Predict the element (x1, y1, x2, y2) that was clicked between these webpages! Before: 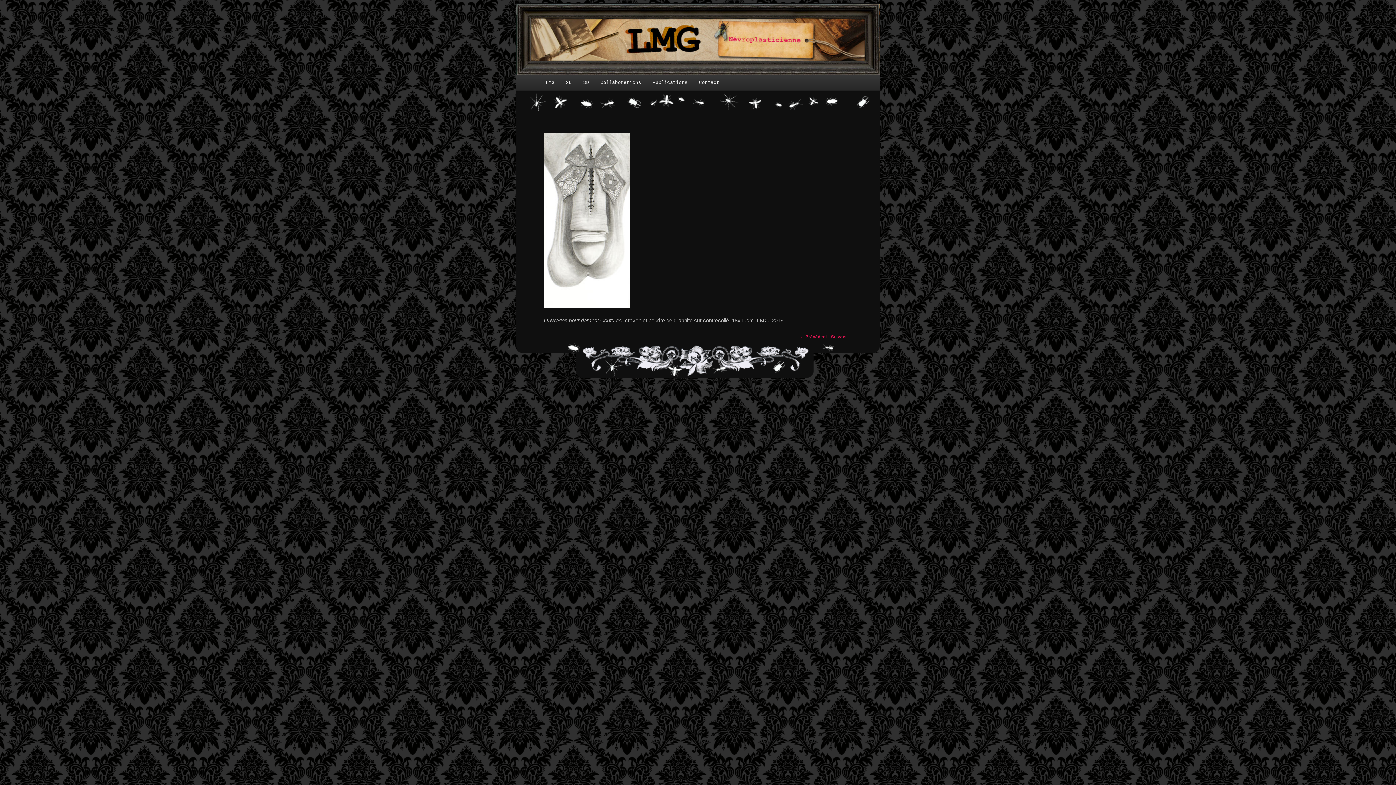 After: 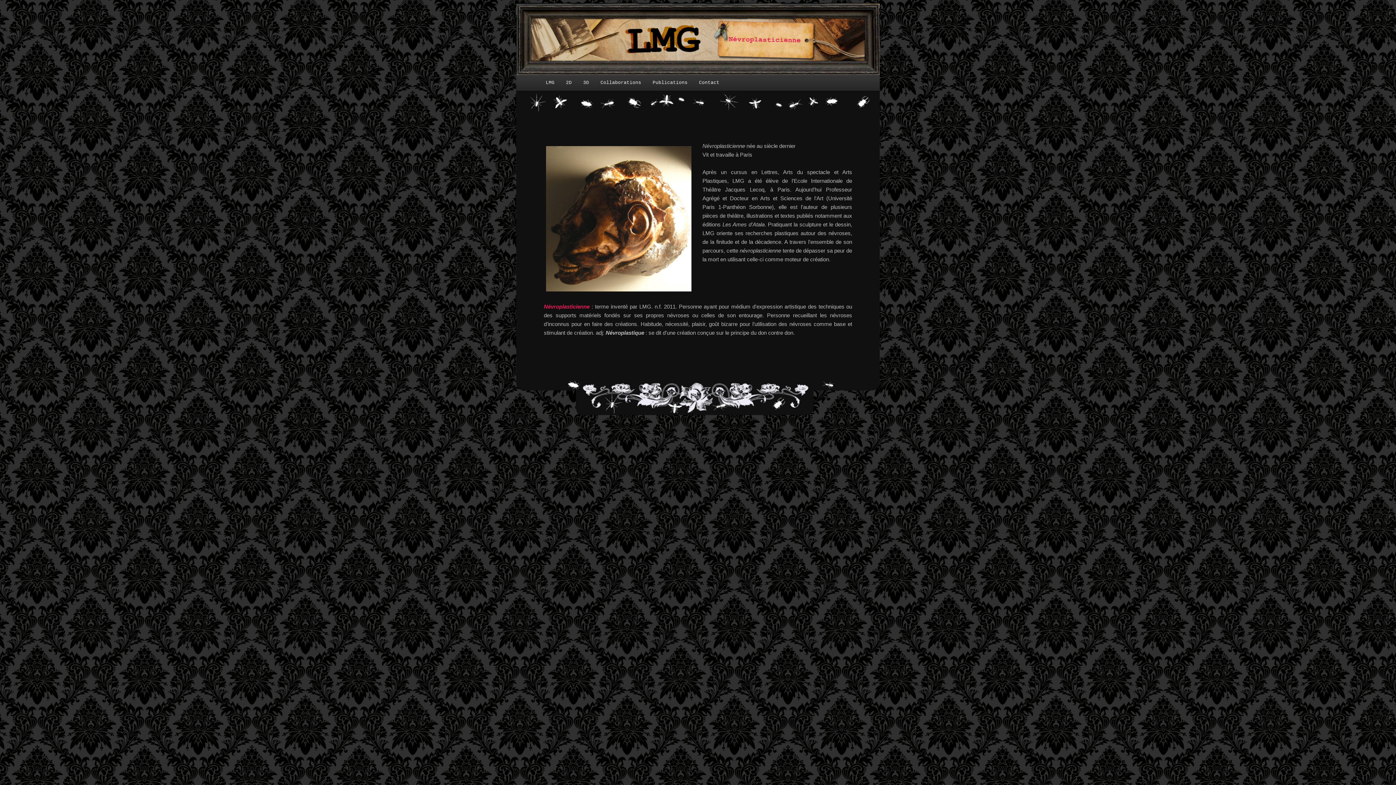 Action: bbox: (516, 67, 880, 73)